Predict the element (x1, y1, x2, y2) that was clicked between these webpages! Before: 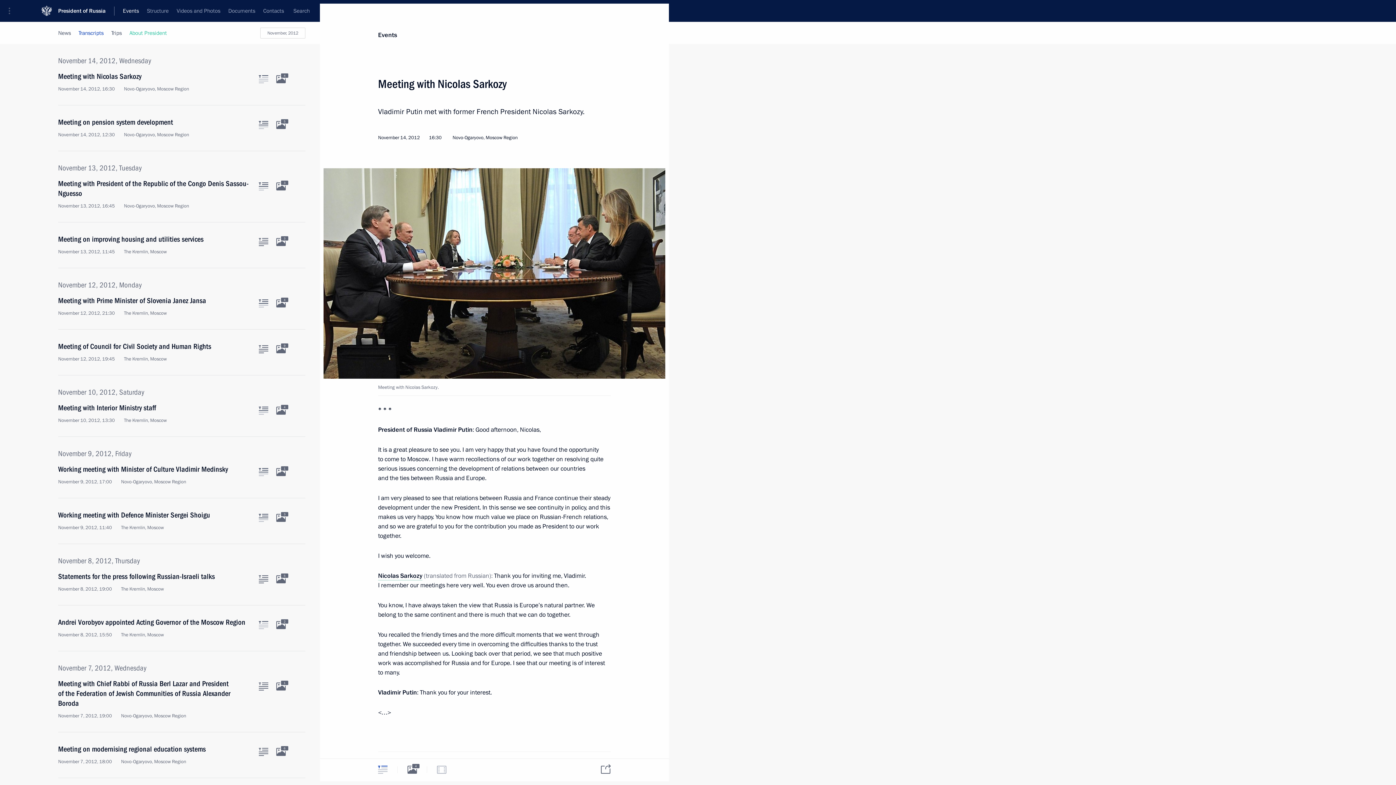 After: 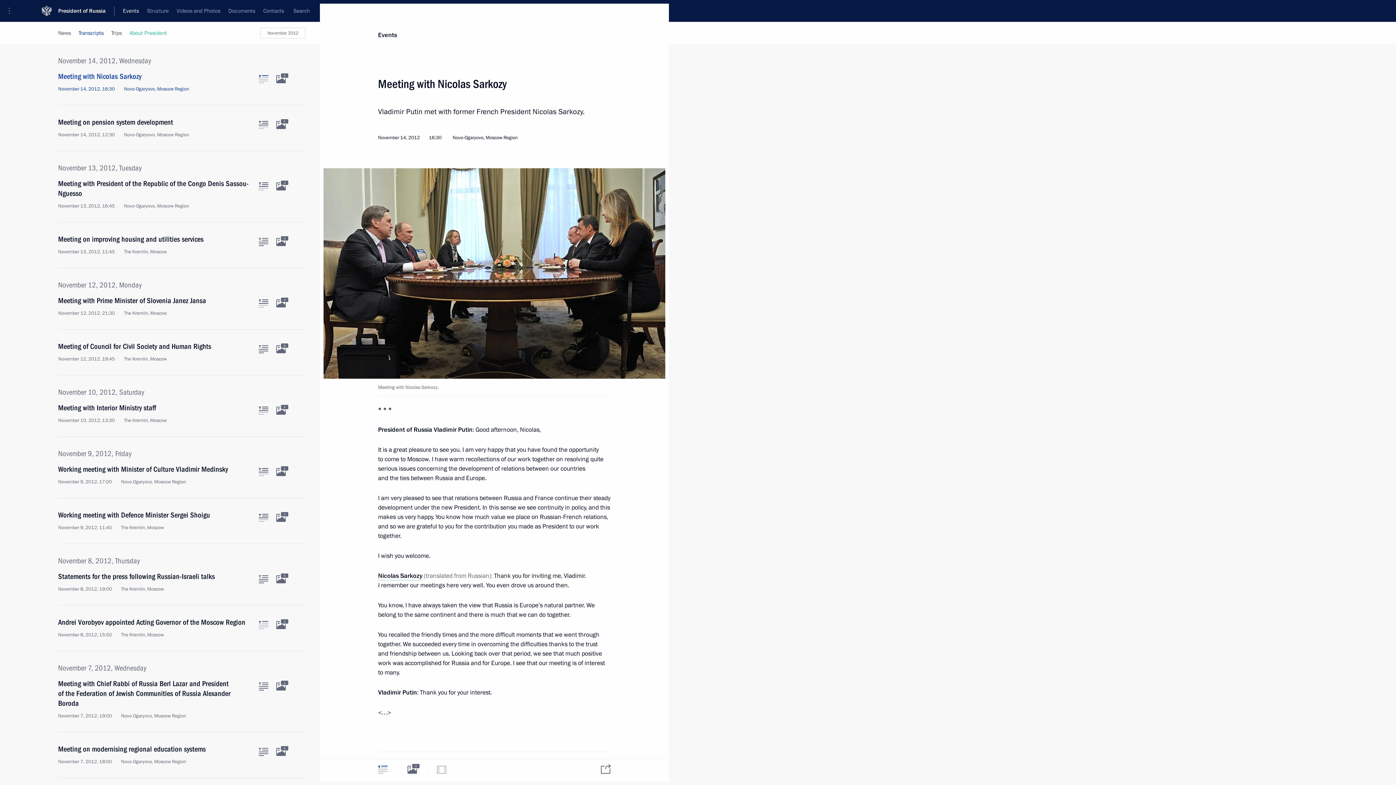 Action: bbox: (258, 75, 268, 83) label: Text of the article